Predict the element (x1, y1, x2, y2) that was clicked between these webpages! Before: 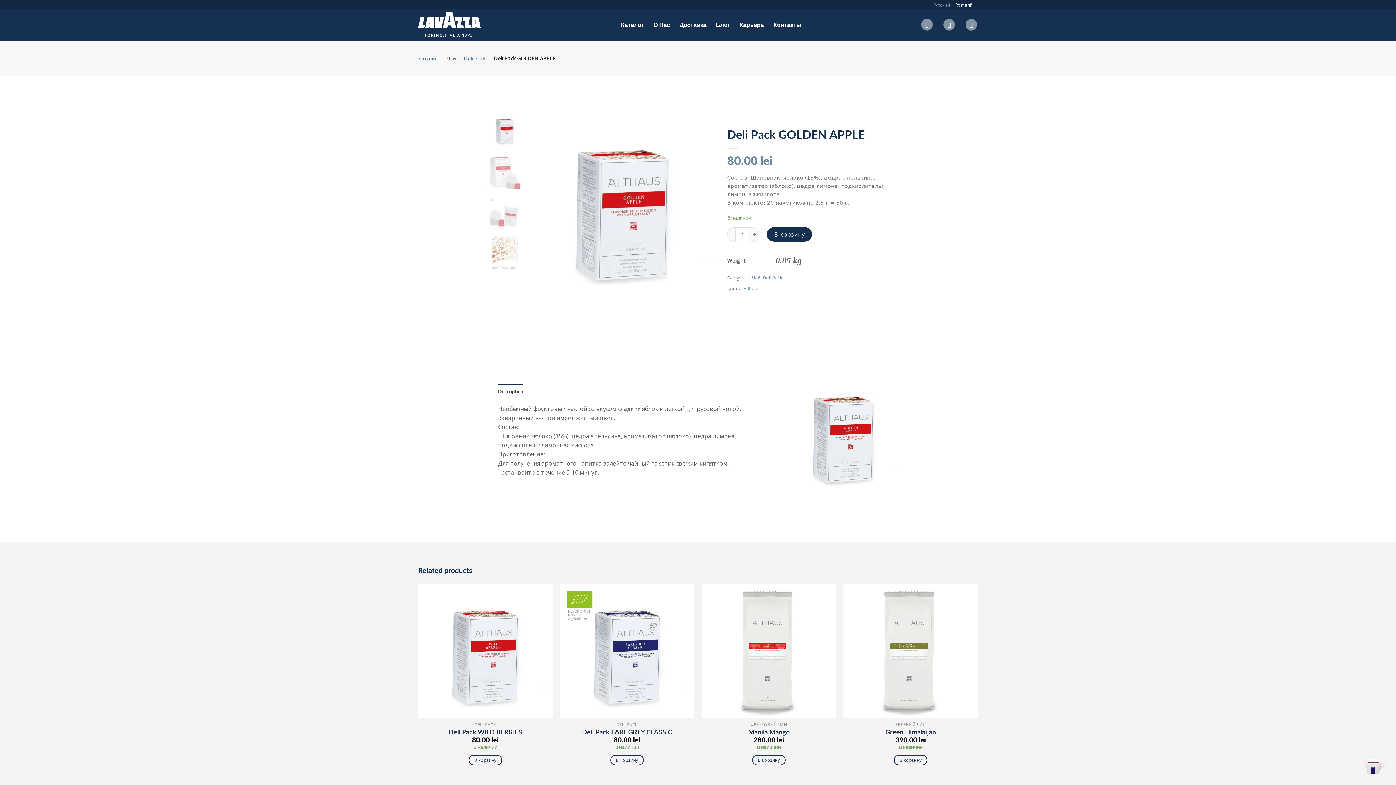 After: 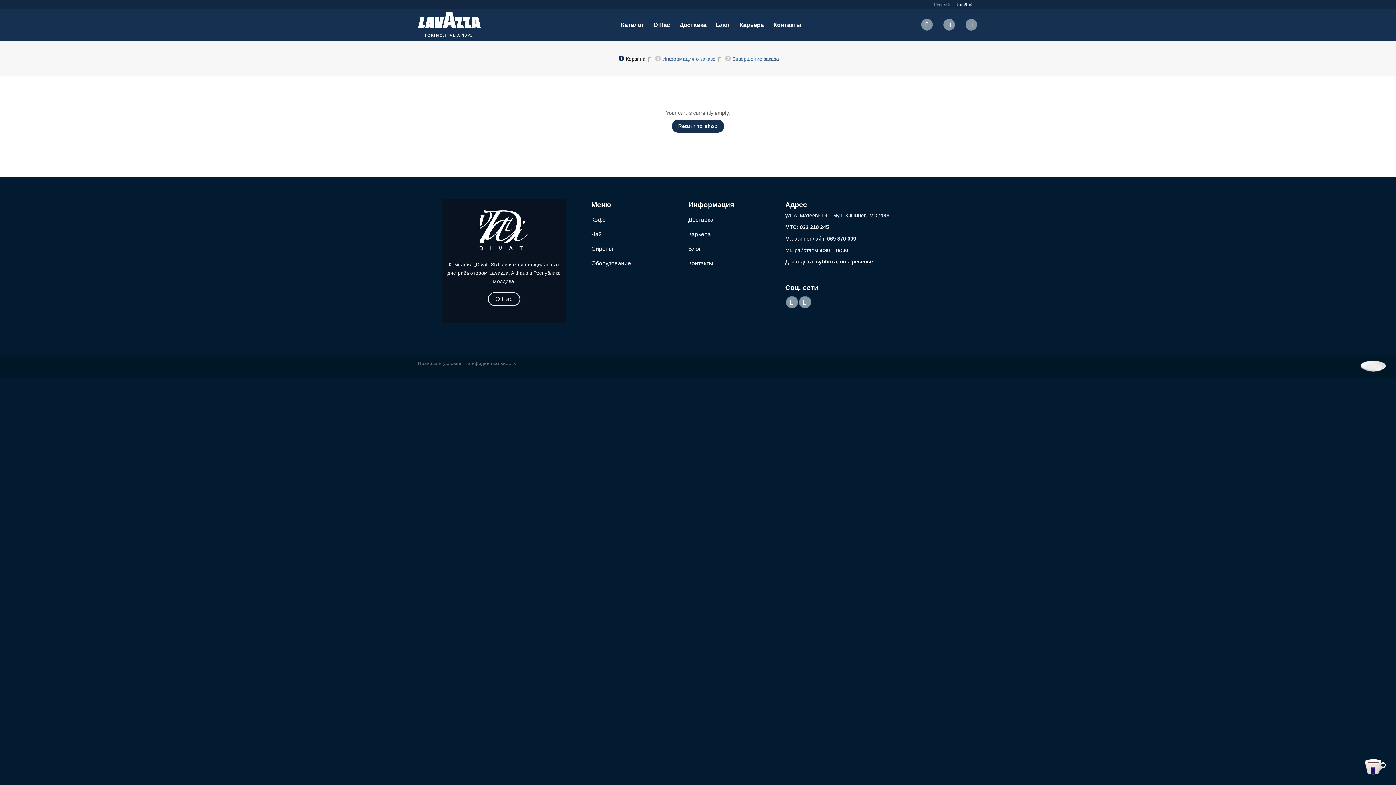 Action: bbox: (965, 18, 977, 30)